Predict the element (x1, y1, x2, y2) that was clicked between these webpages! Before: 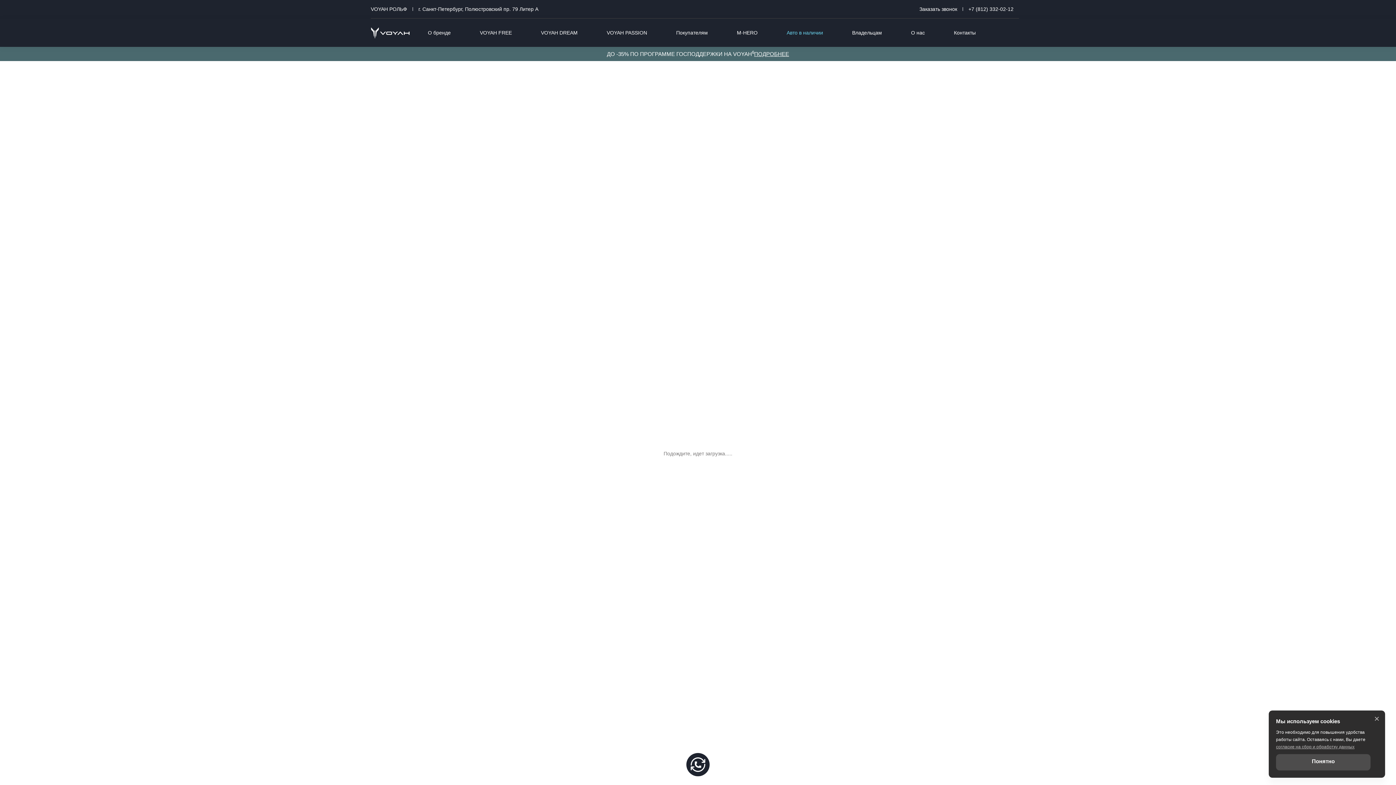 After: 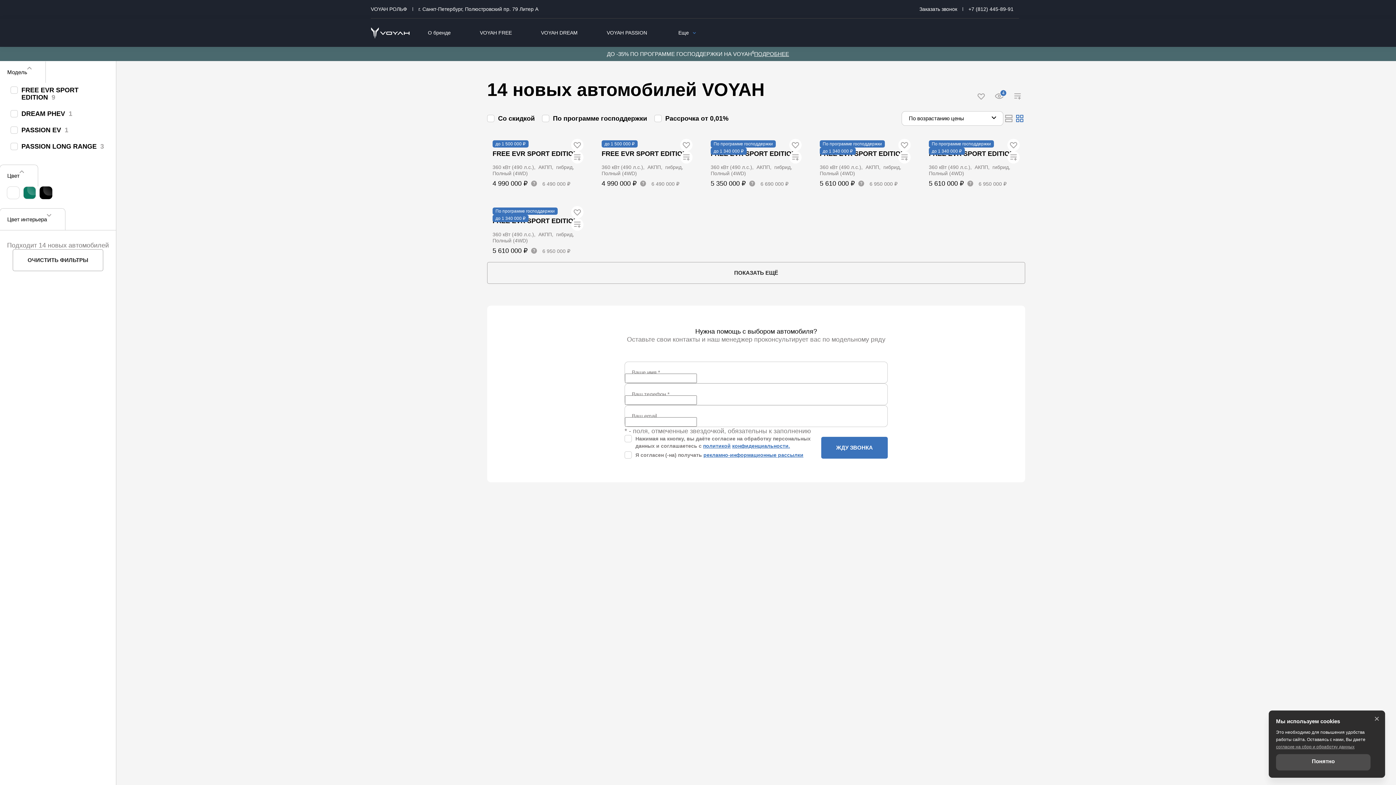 Action: label: Авто в наличии bbox: (786, 18, 823, 46)